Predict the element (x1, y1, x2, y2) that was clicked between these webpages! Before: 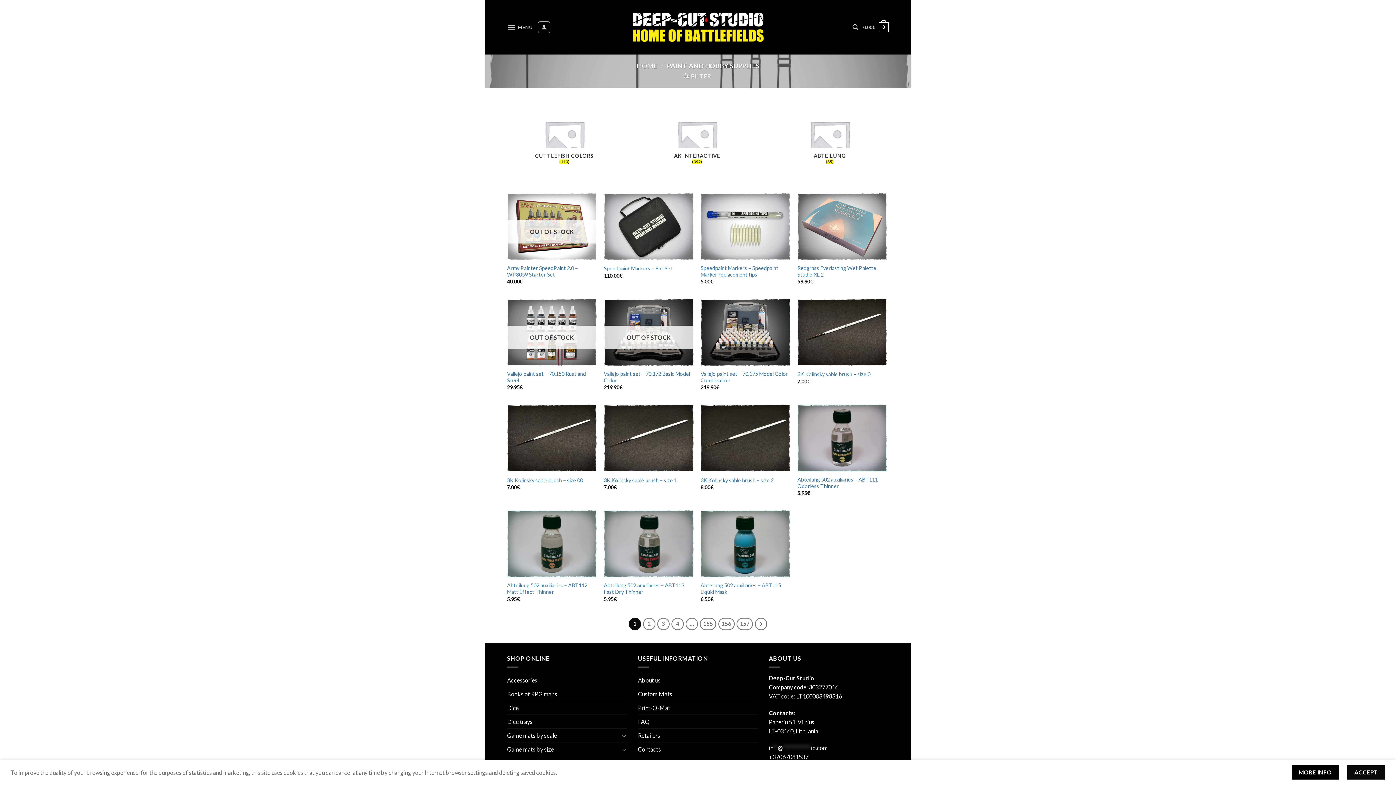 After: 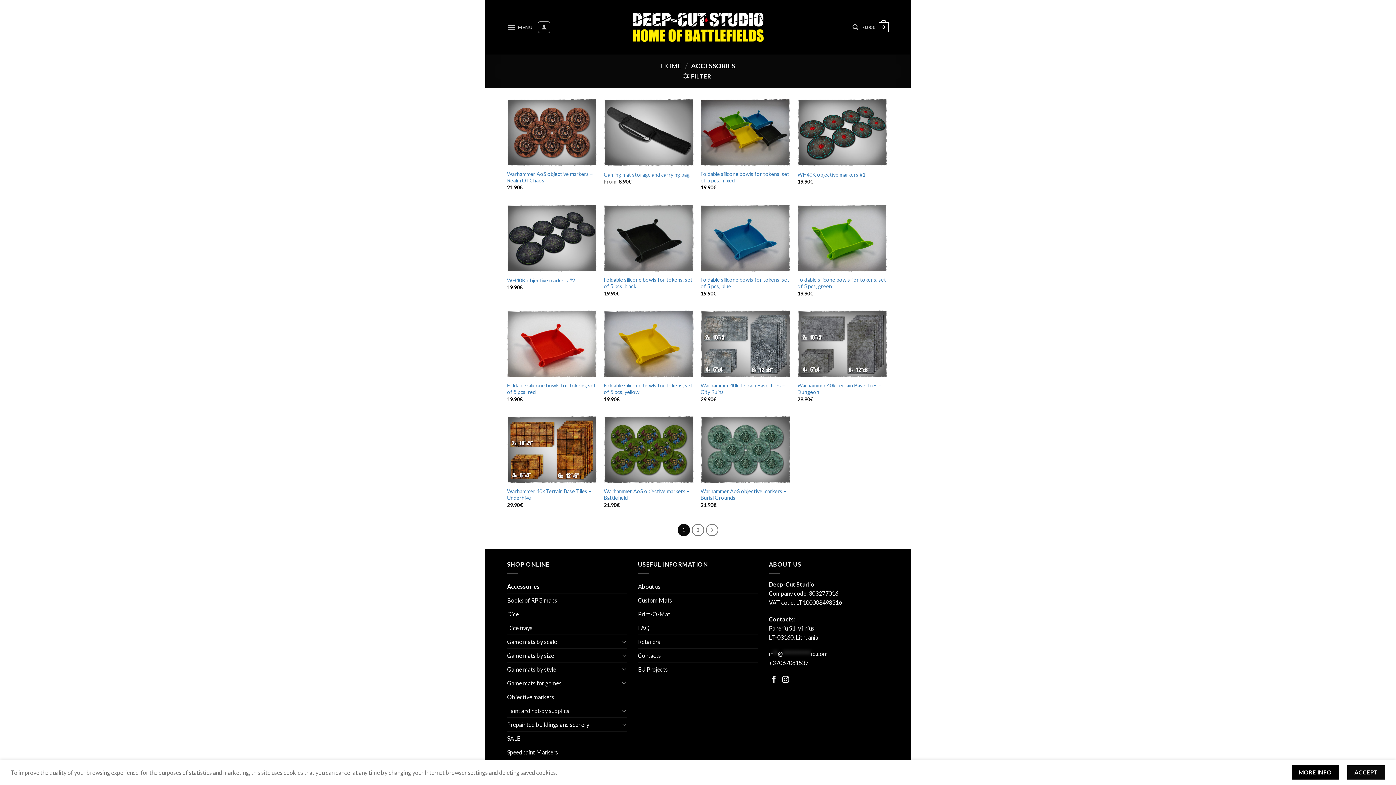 Action: bbox: (507, 673, 627, 687) label: Accessories